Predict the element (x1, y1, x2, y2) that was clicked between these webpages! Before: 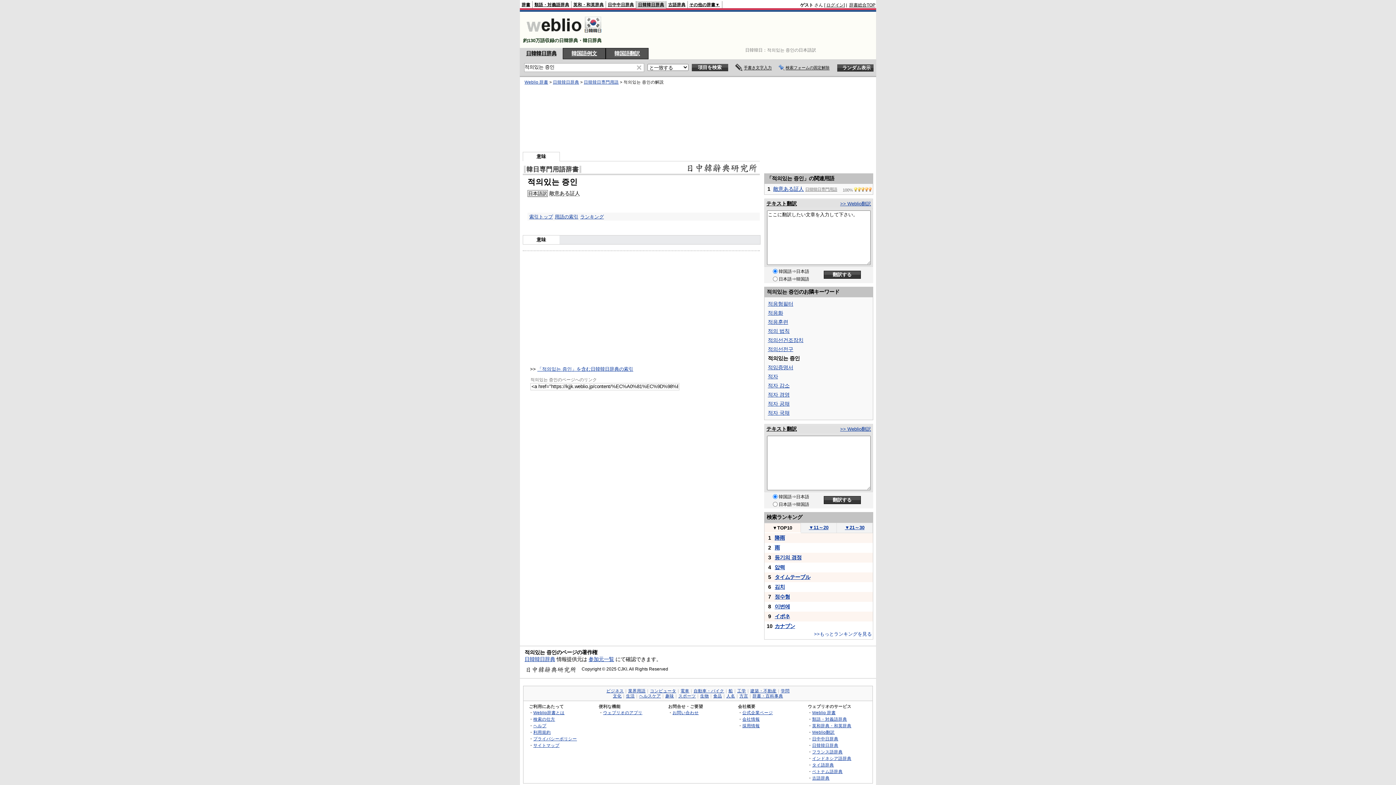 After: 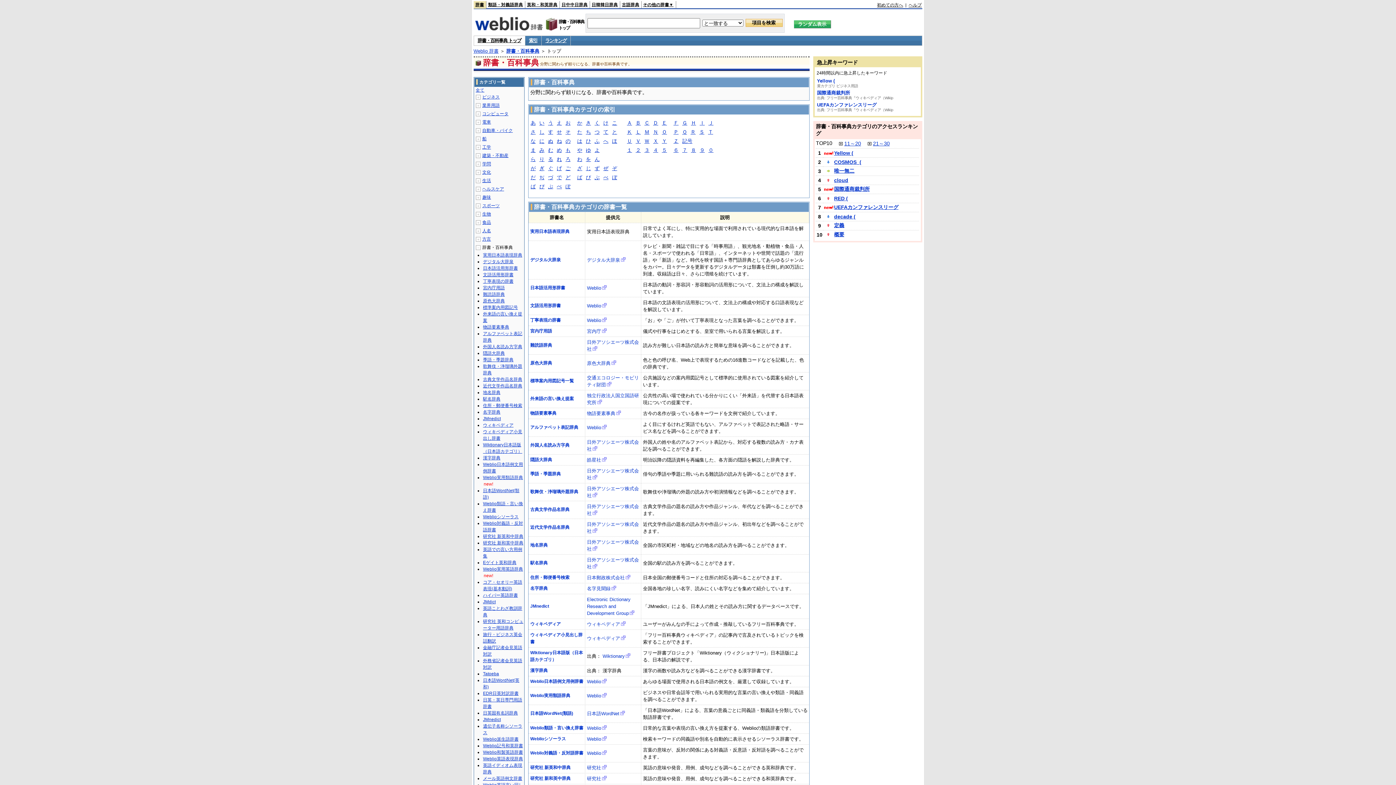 Action: bbox: (752, 694, 783, 698) label: 辞書・百科事典